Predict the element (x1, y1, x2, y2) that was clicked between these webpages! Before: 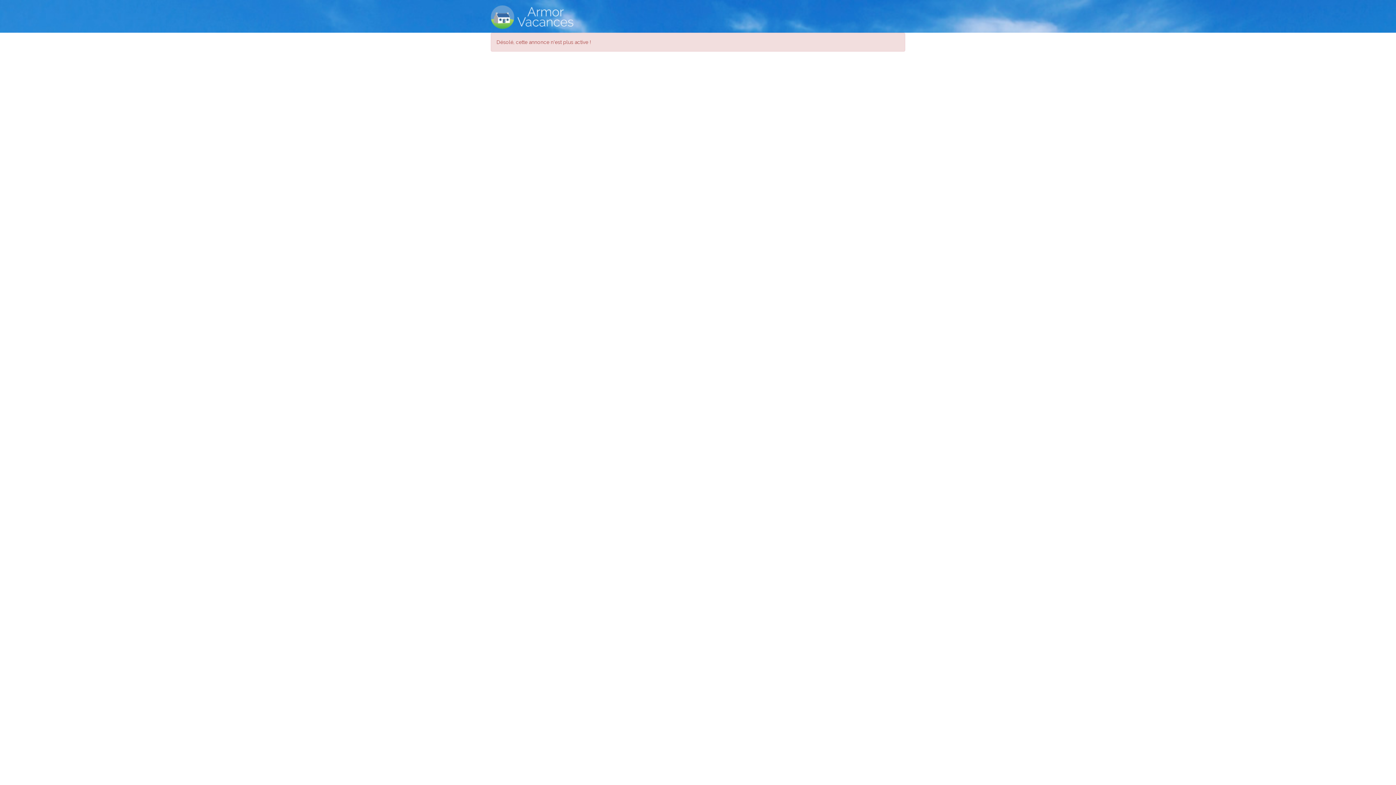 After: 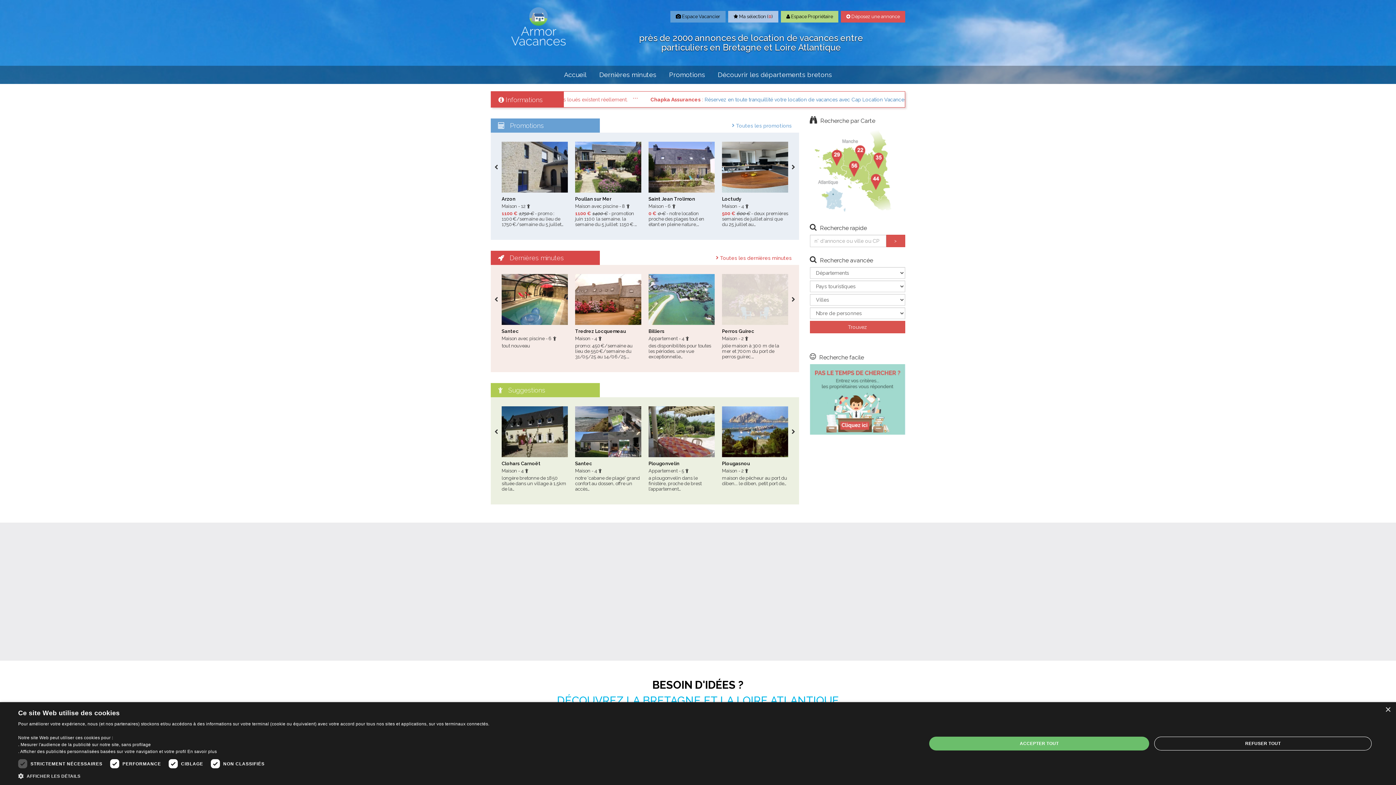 Action: bbox: (490, 5, 586, 29)